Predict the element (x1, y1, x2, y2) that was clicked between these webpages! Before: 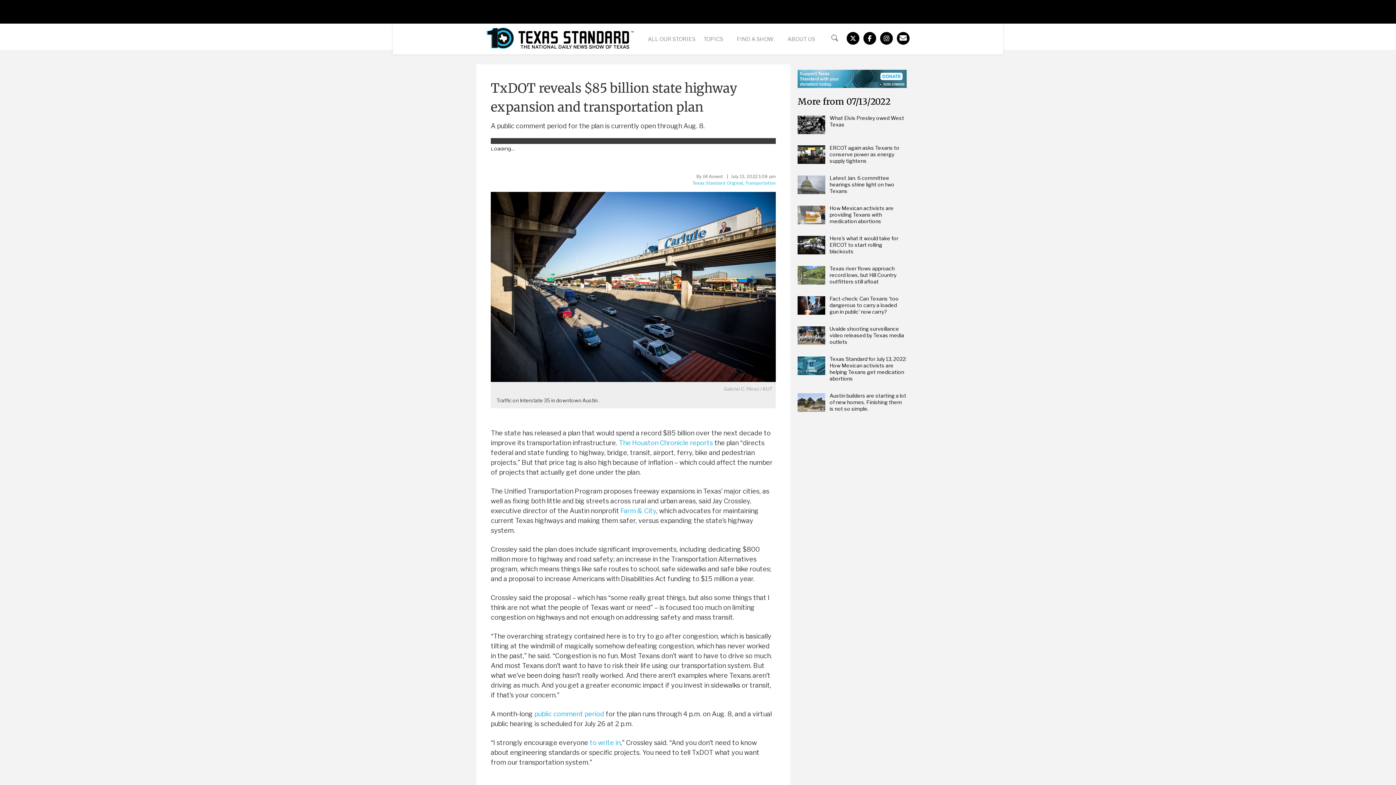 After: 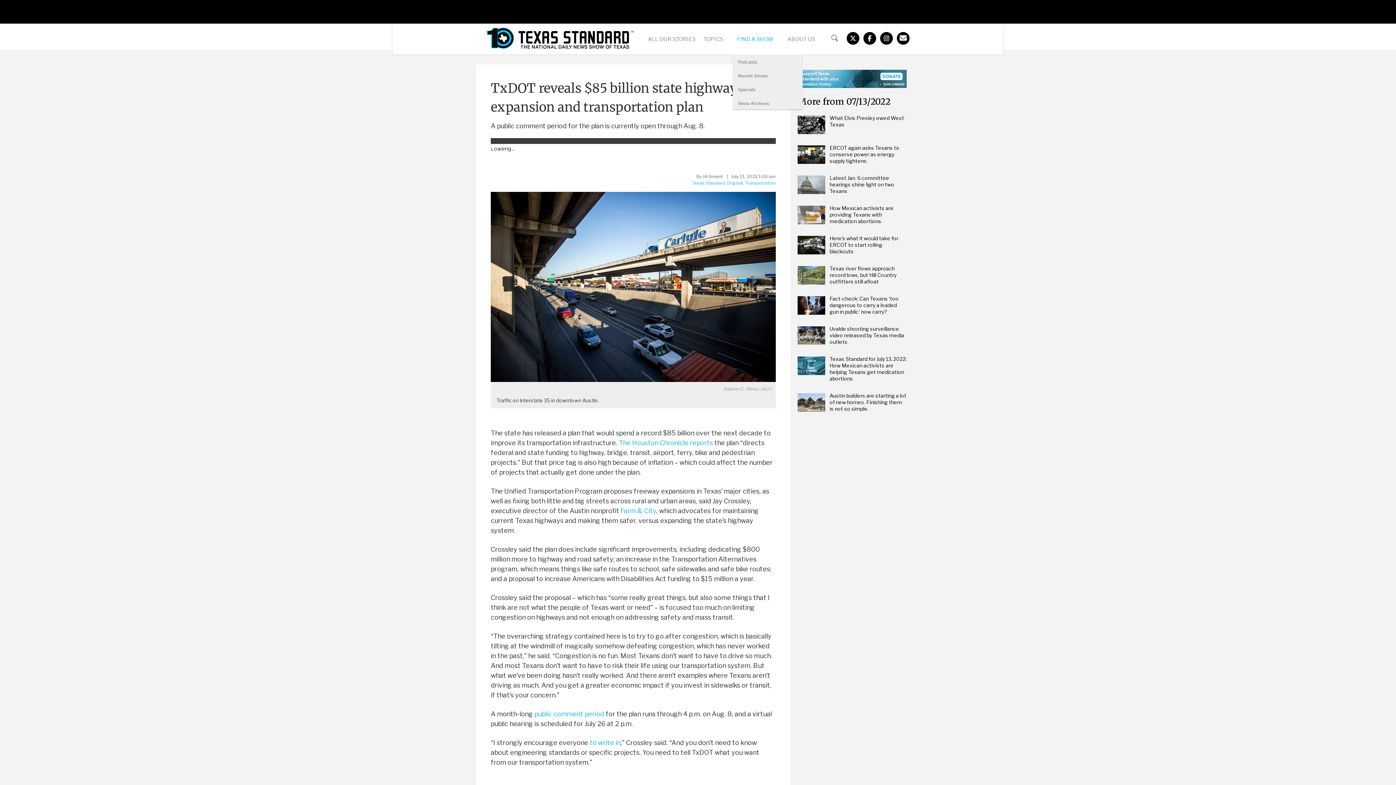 Action: label: FIND A SHOW bbox: (733, 31, 783, 46)